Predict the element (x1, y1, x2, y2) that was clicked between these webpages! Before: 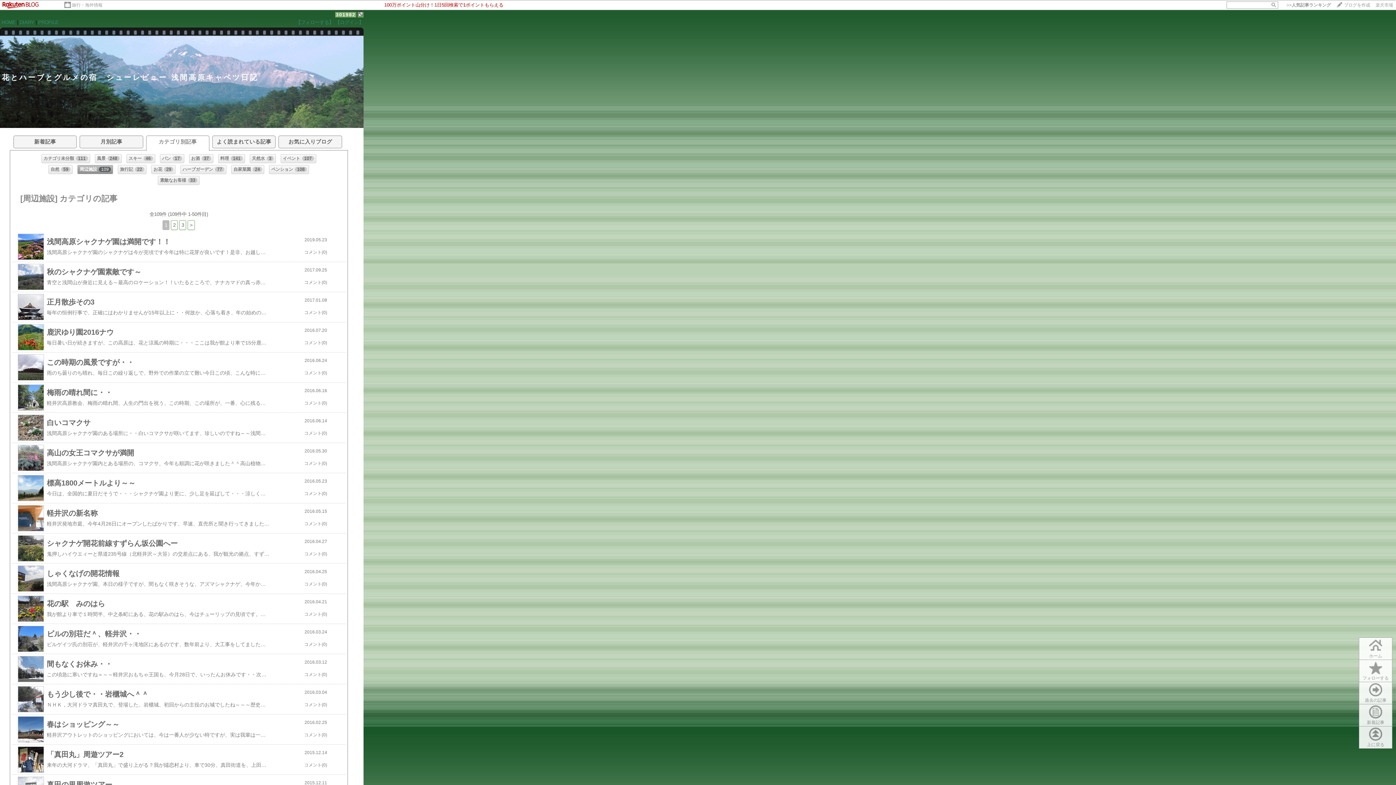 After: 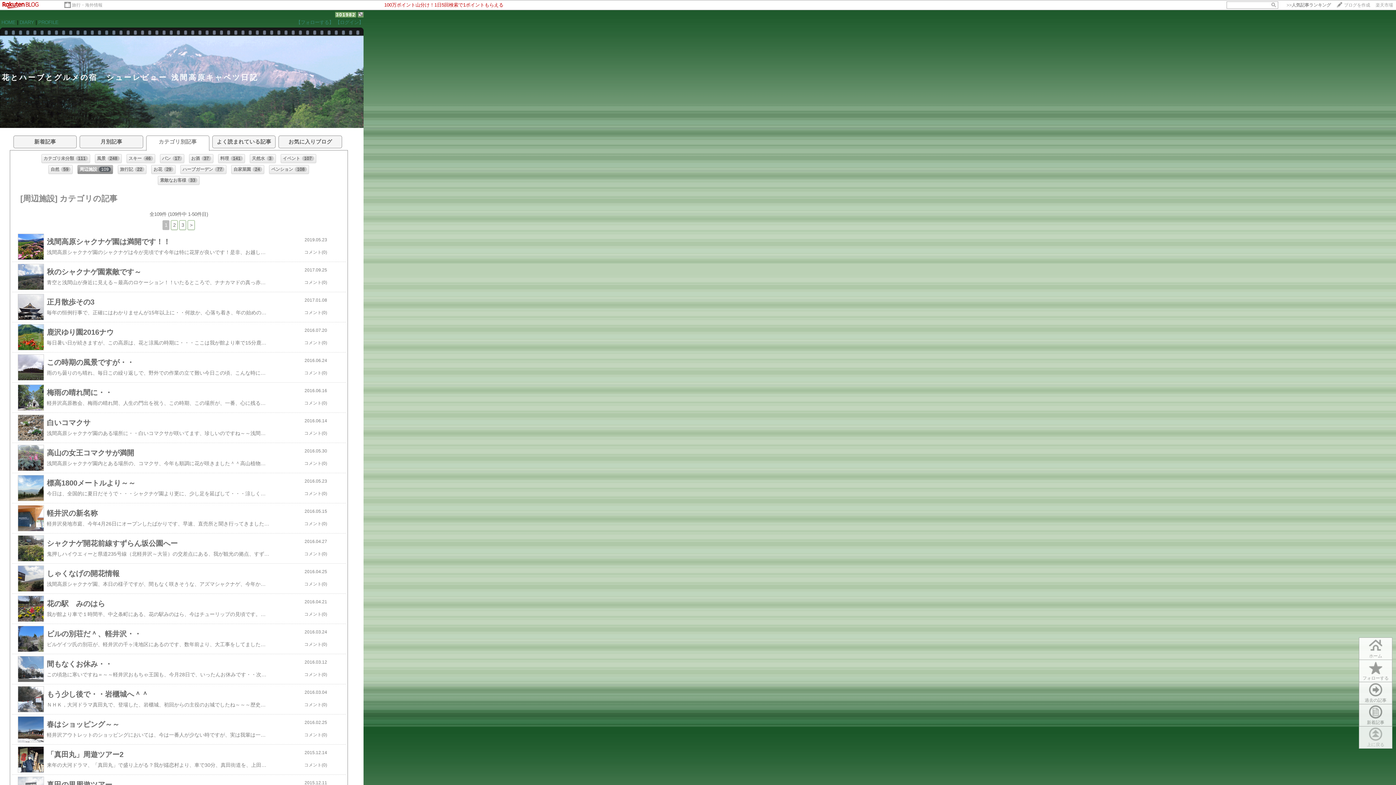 Action: label: 
上に戻る bbox: (1359, 726, 1392, 749)